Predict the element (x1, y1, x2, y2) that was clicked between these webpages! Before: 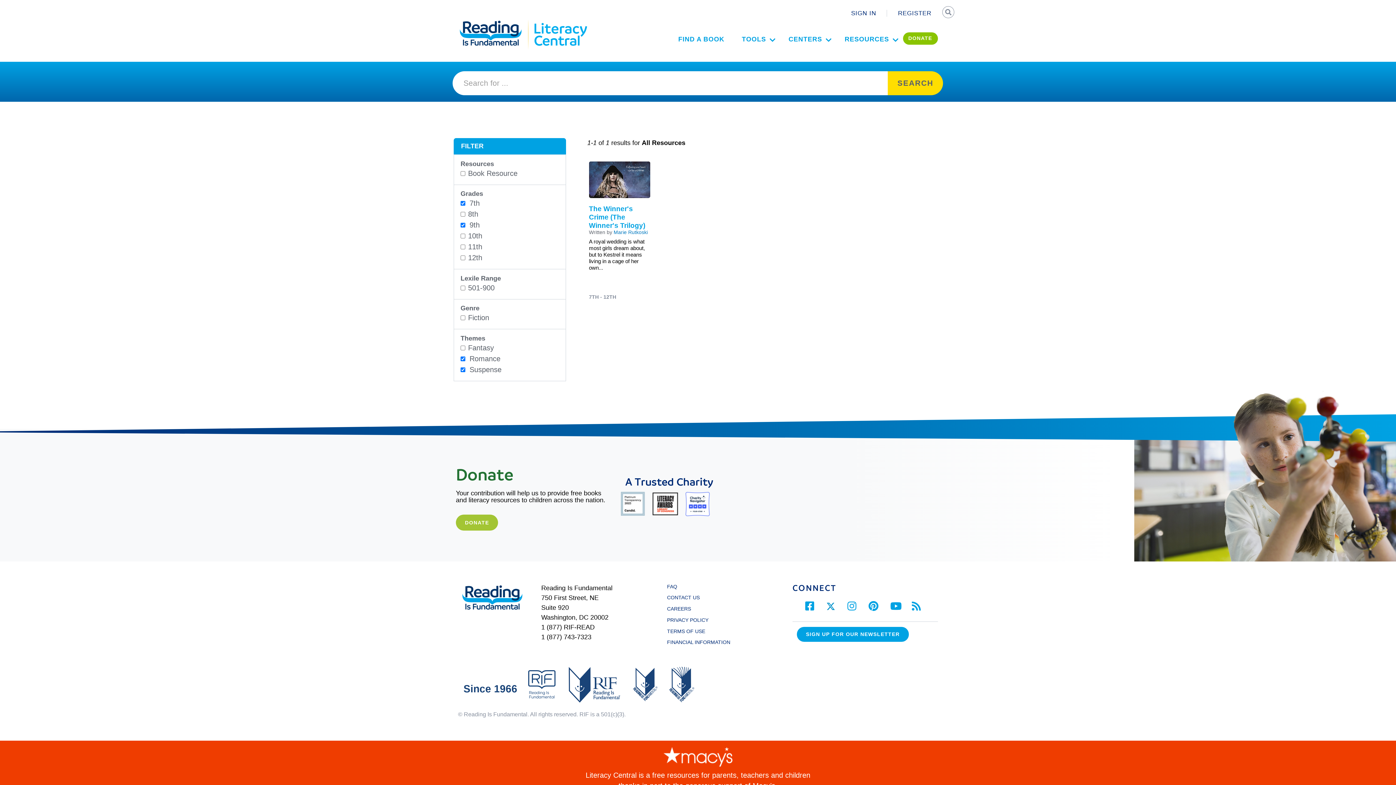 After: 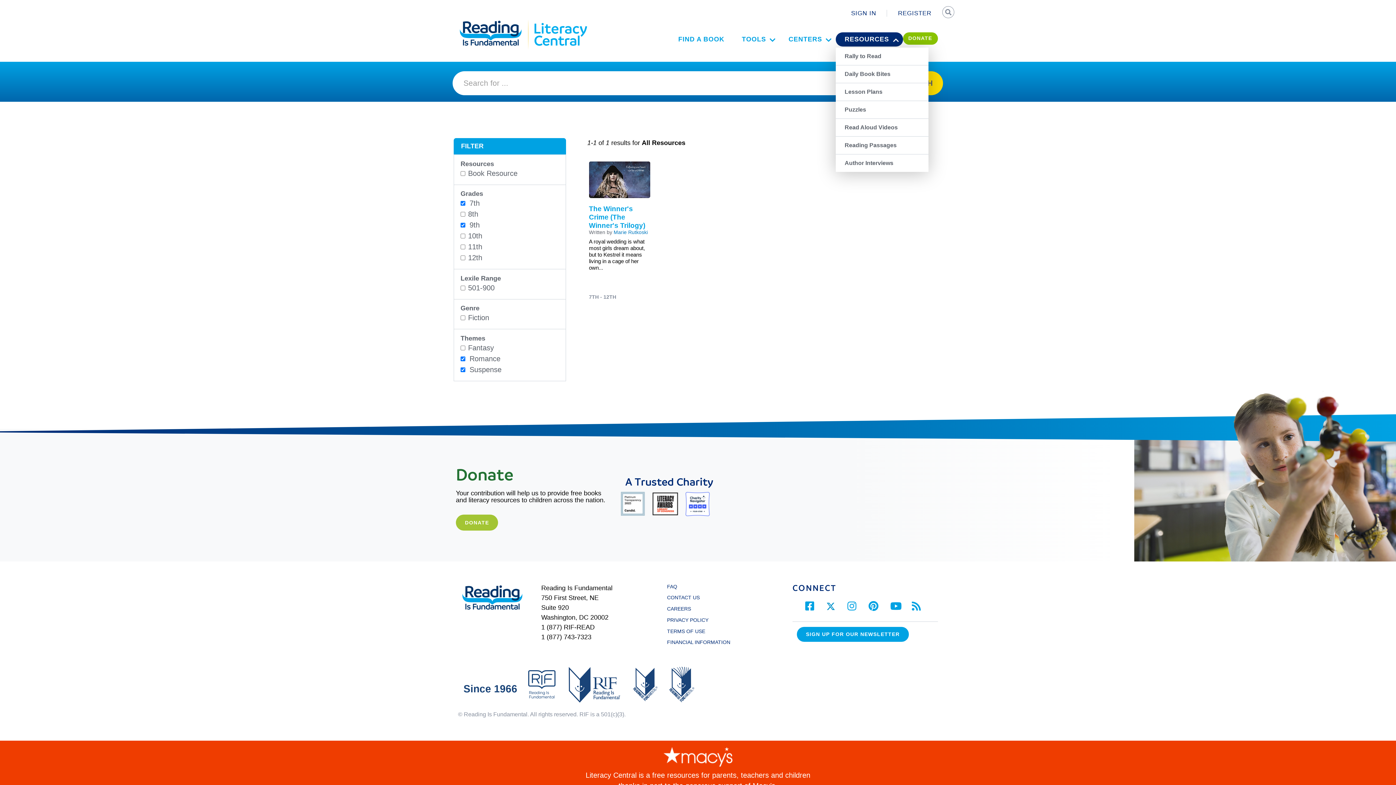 Action: label: RESOURCES bbox: (836, 32, 903, 46)